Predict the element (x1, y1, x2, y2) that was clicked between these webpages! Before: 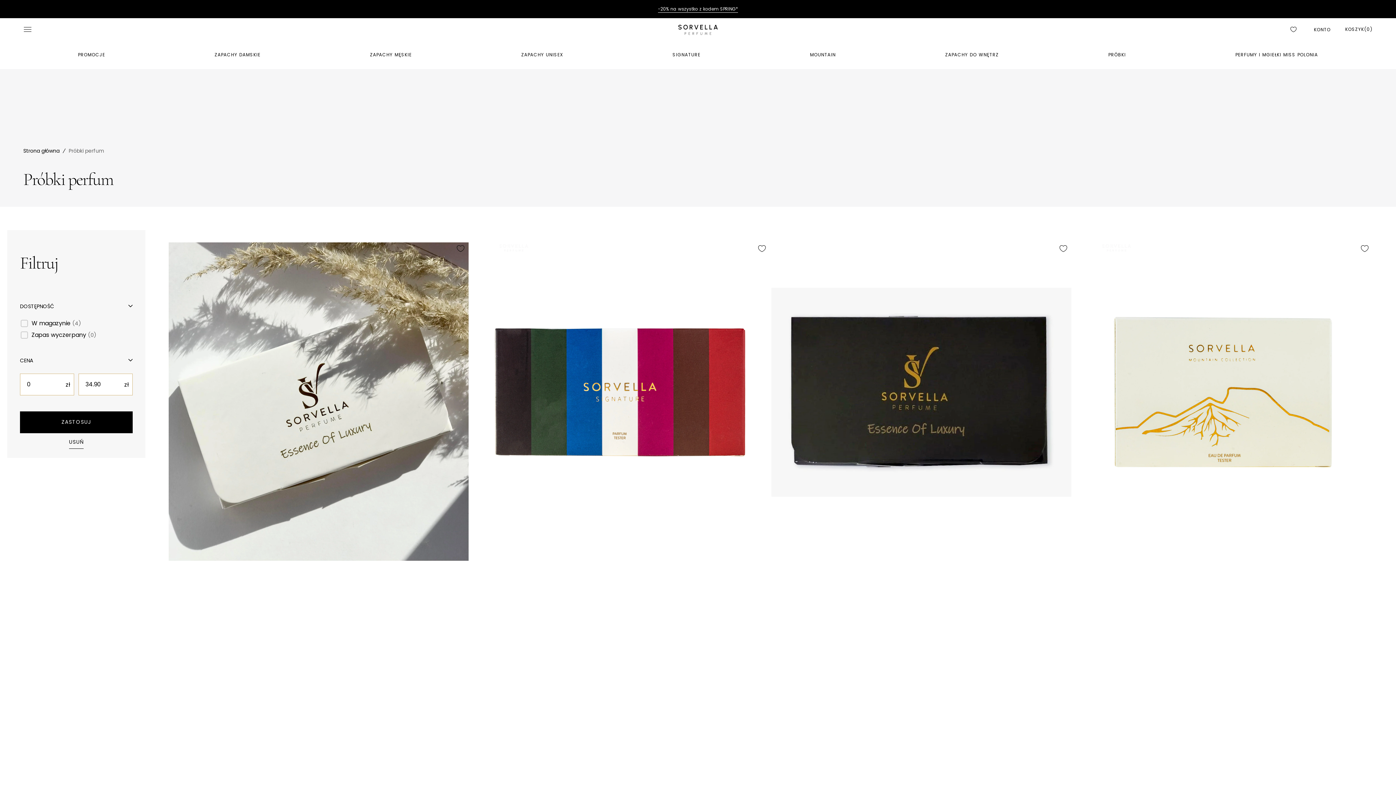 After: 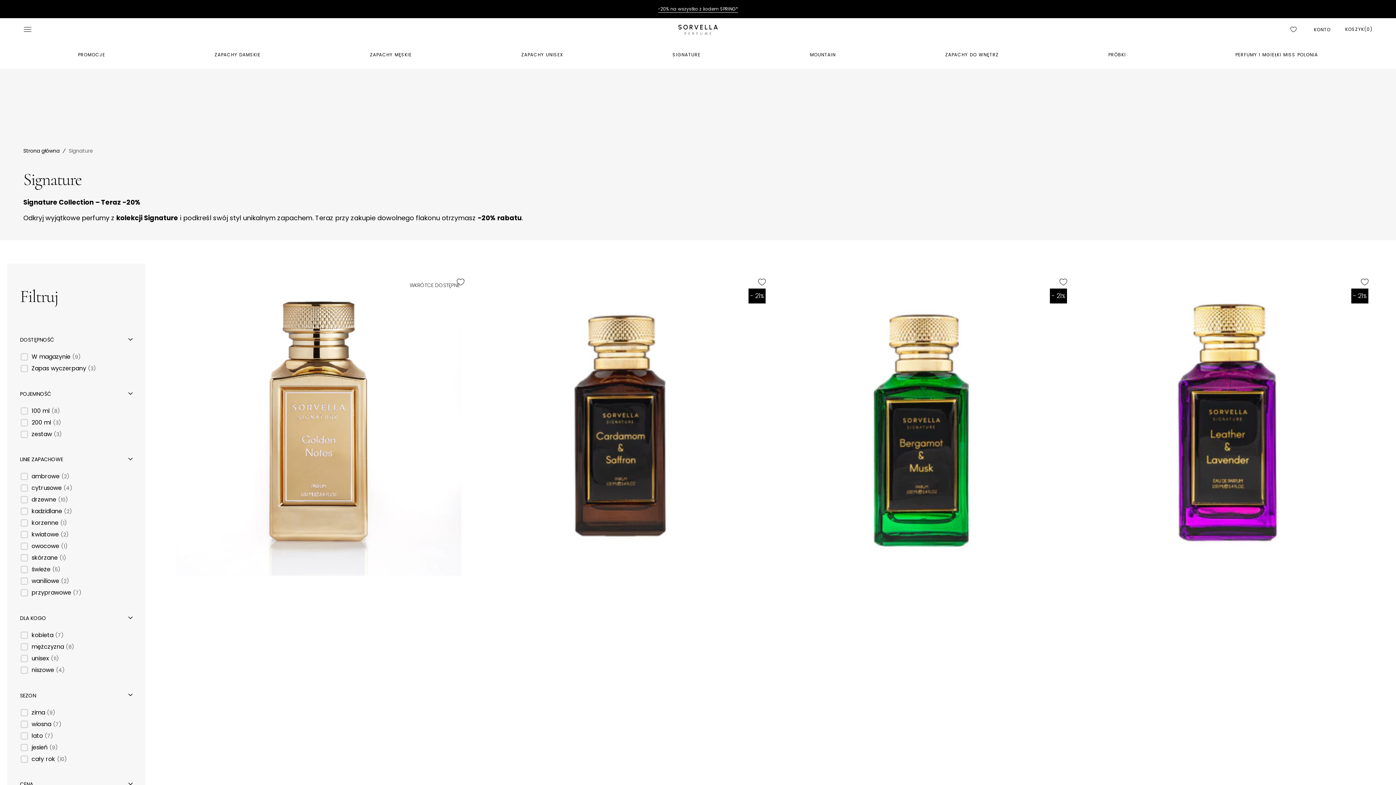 Action: label: SIGNATURE bbox: (665, 44, 707, 65)